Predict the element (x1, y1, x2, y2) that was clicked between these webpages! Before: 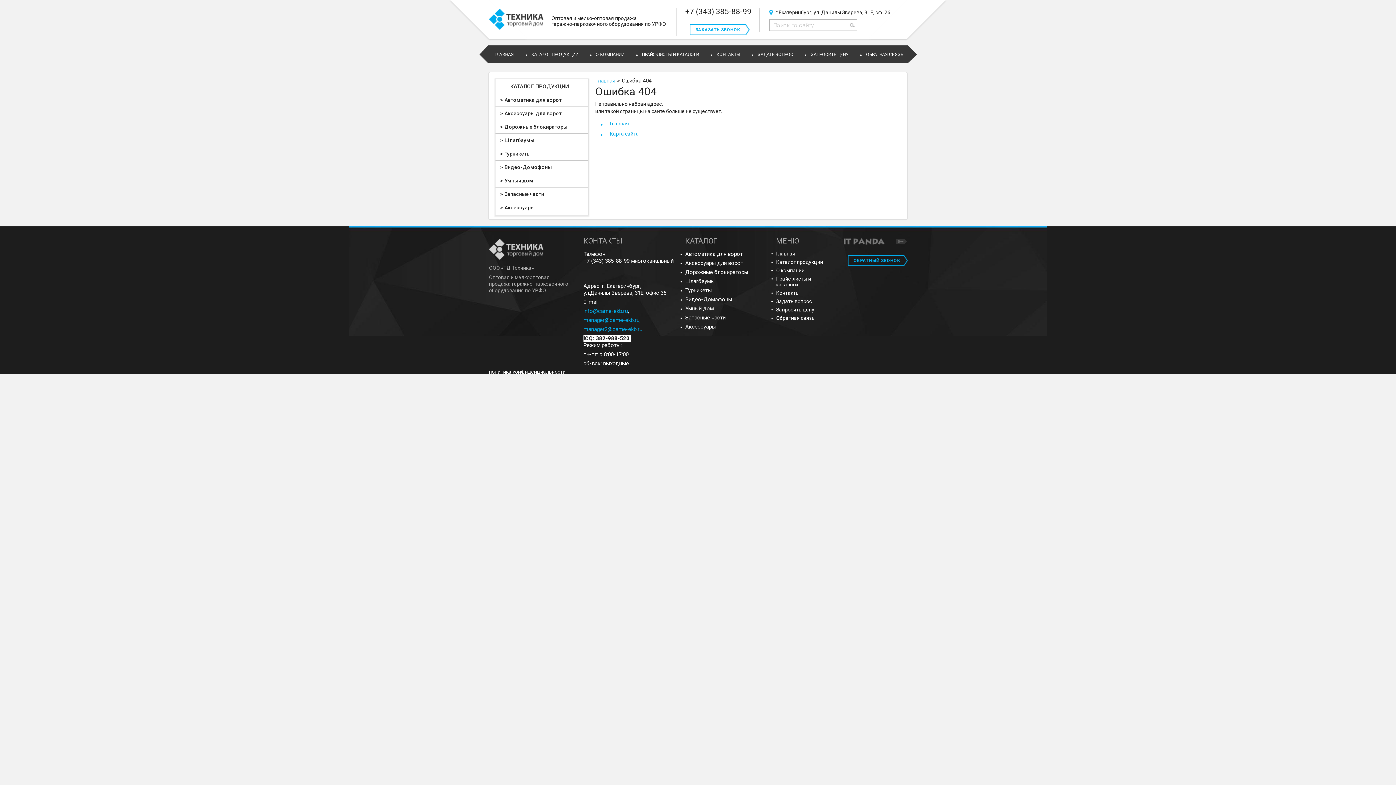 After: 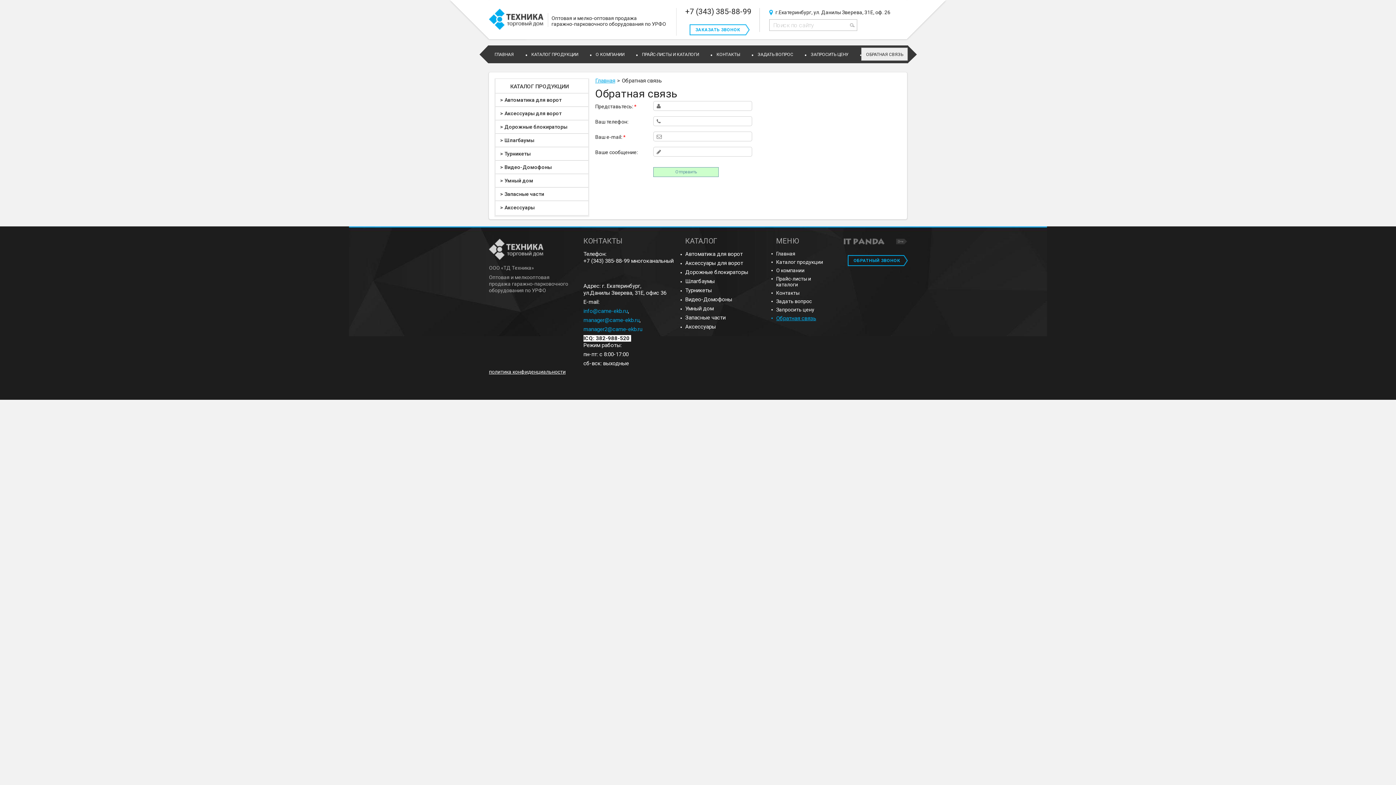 Action: bbox: (861, 47, 908, 60) label: ОБРАТНАЯ СВЯЗЬ